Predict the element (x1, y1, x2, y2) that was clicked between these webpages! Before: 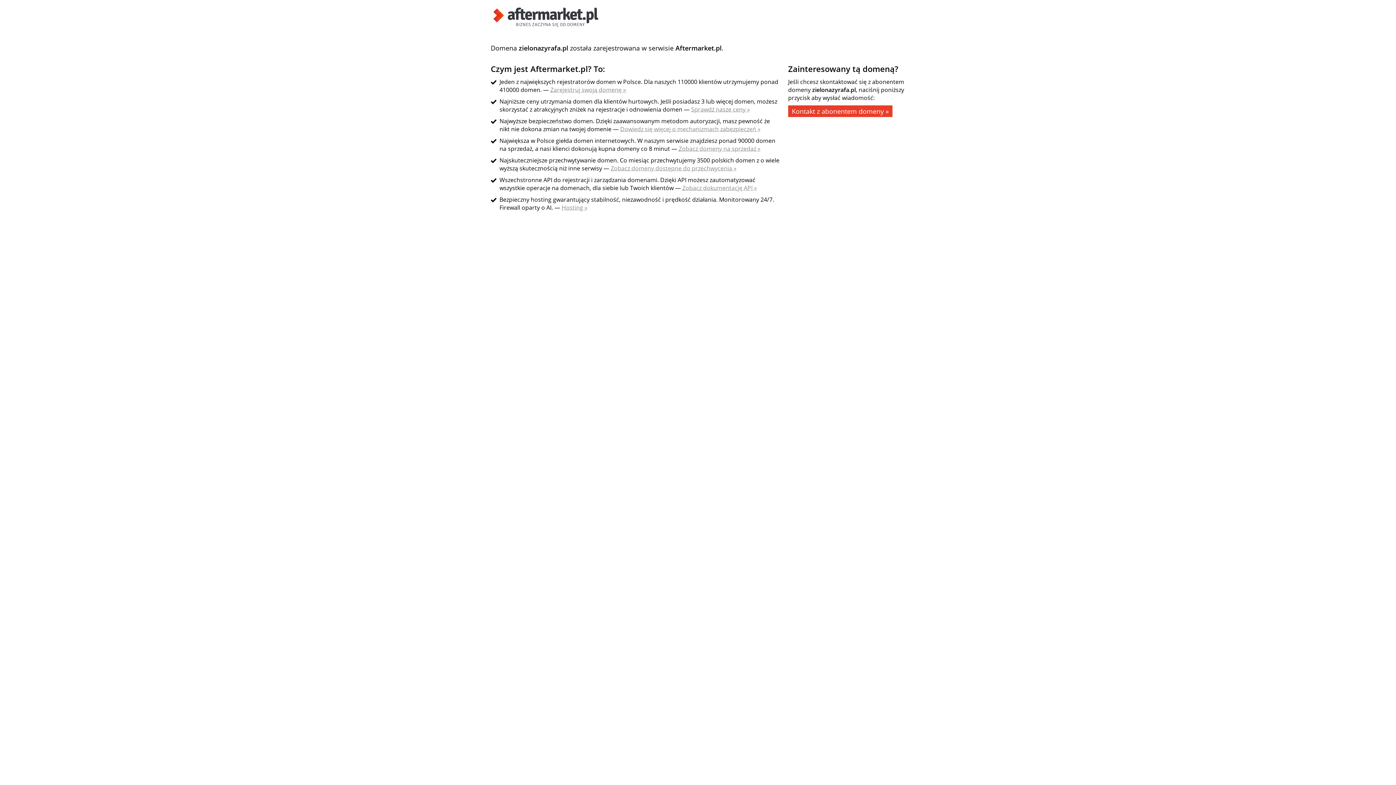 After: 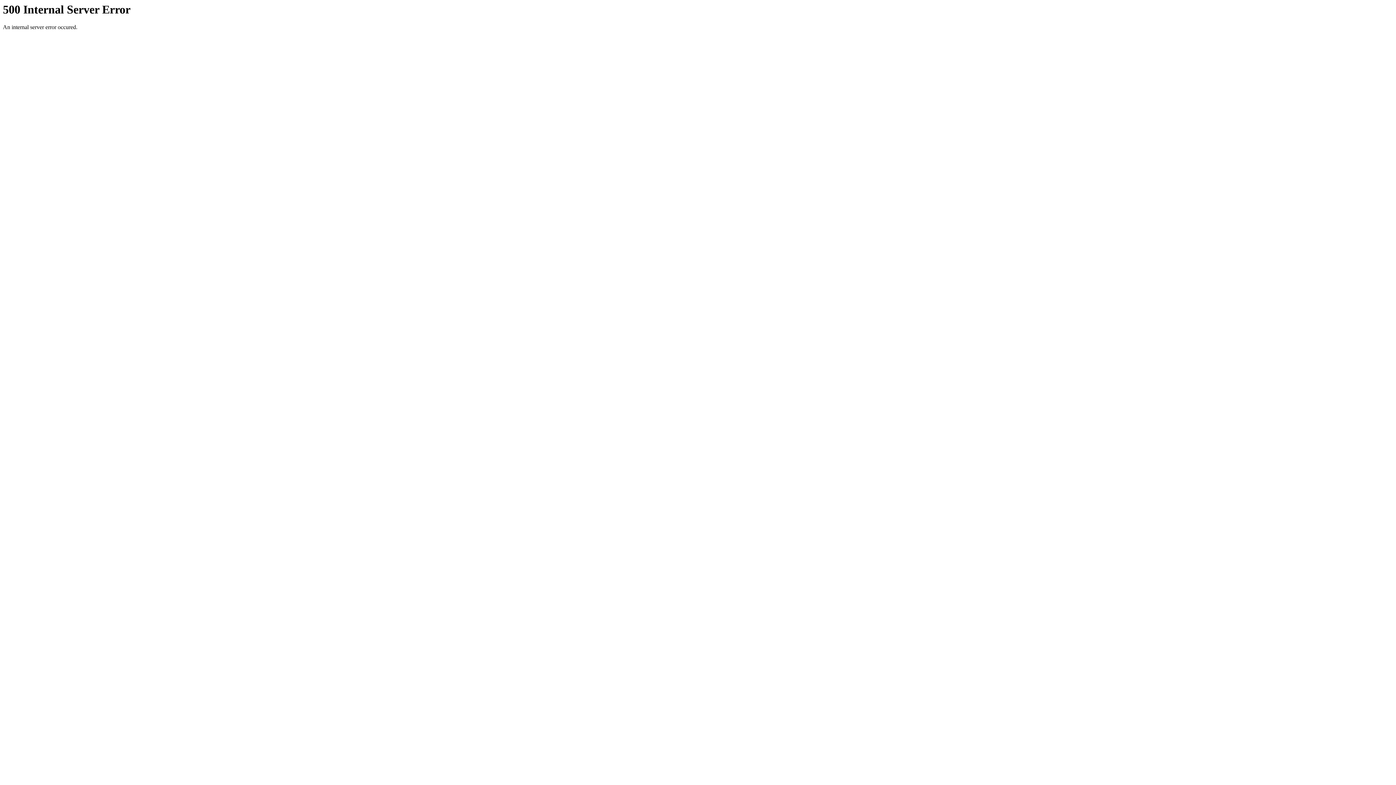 Action: label: Zobacz dokumentację API » bbox: (682, 184, 757, 192)